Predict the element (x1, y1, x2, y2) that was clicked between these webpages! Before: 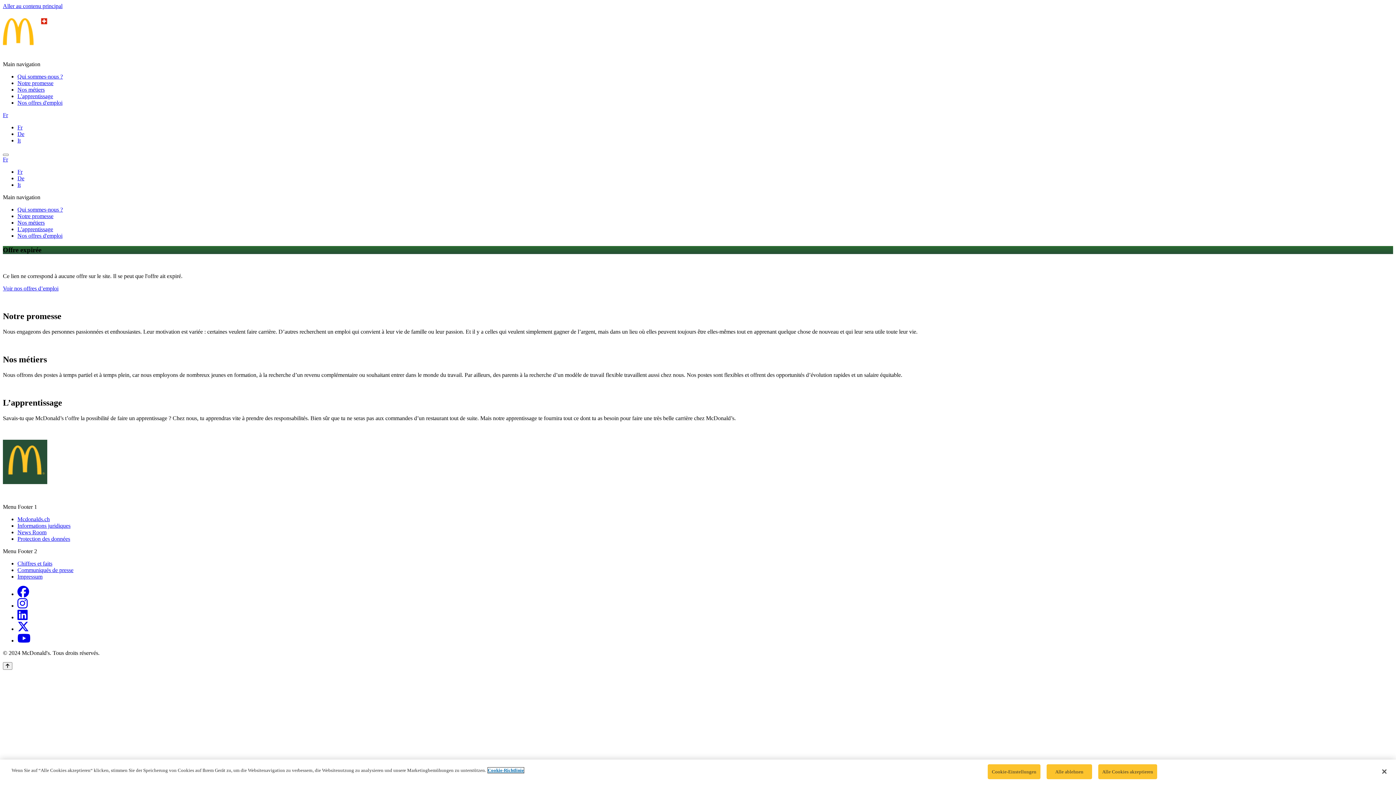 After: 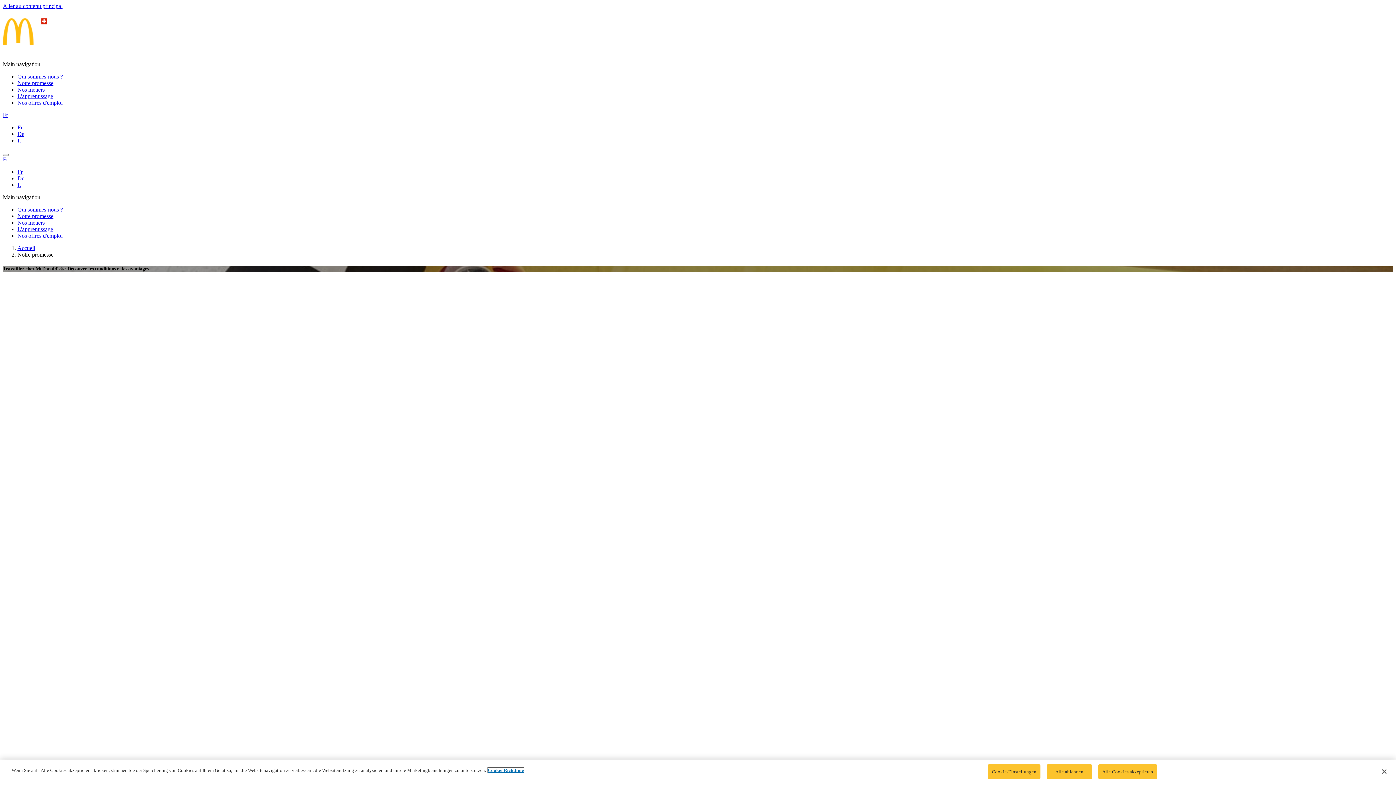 Action: bbox: (17, 213, 53, 219) label: Notre promesse